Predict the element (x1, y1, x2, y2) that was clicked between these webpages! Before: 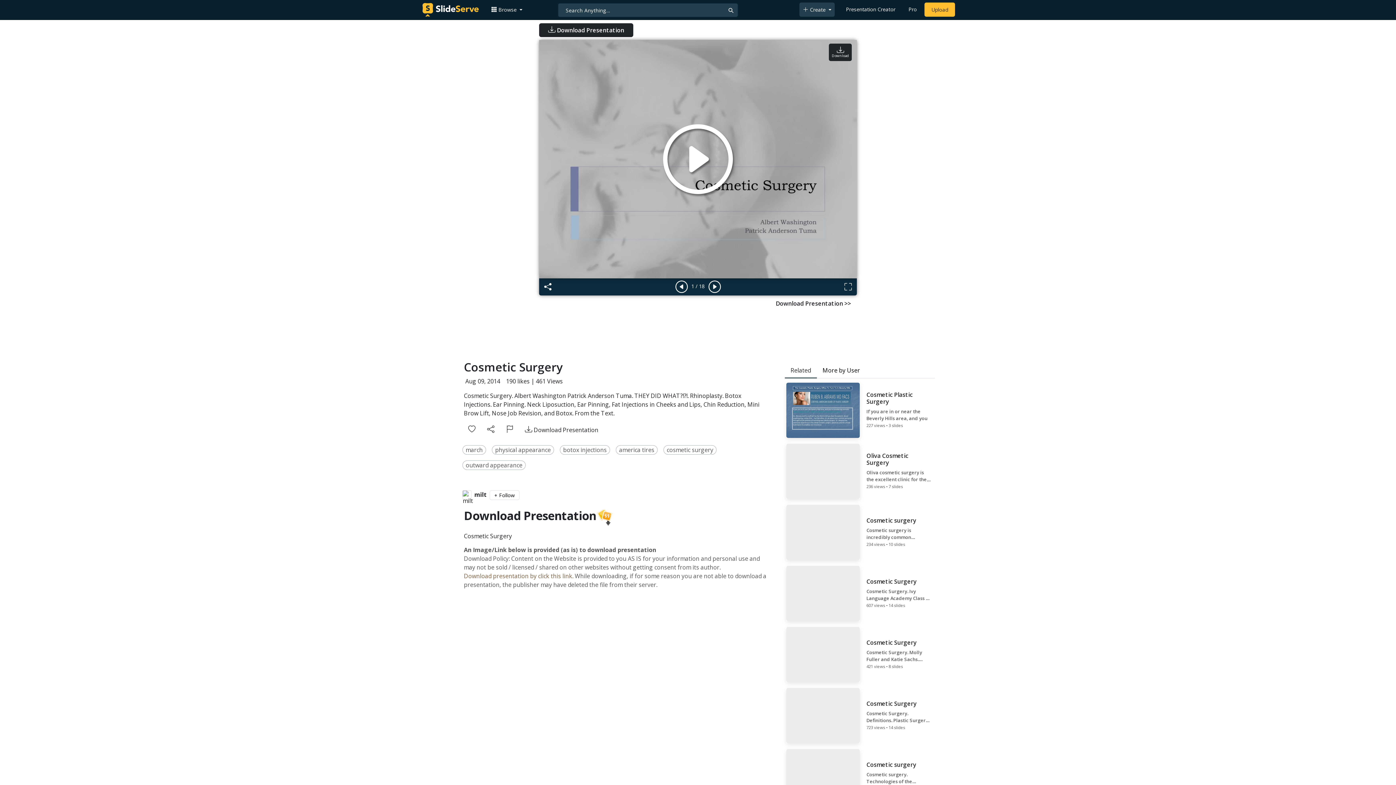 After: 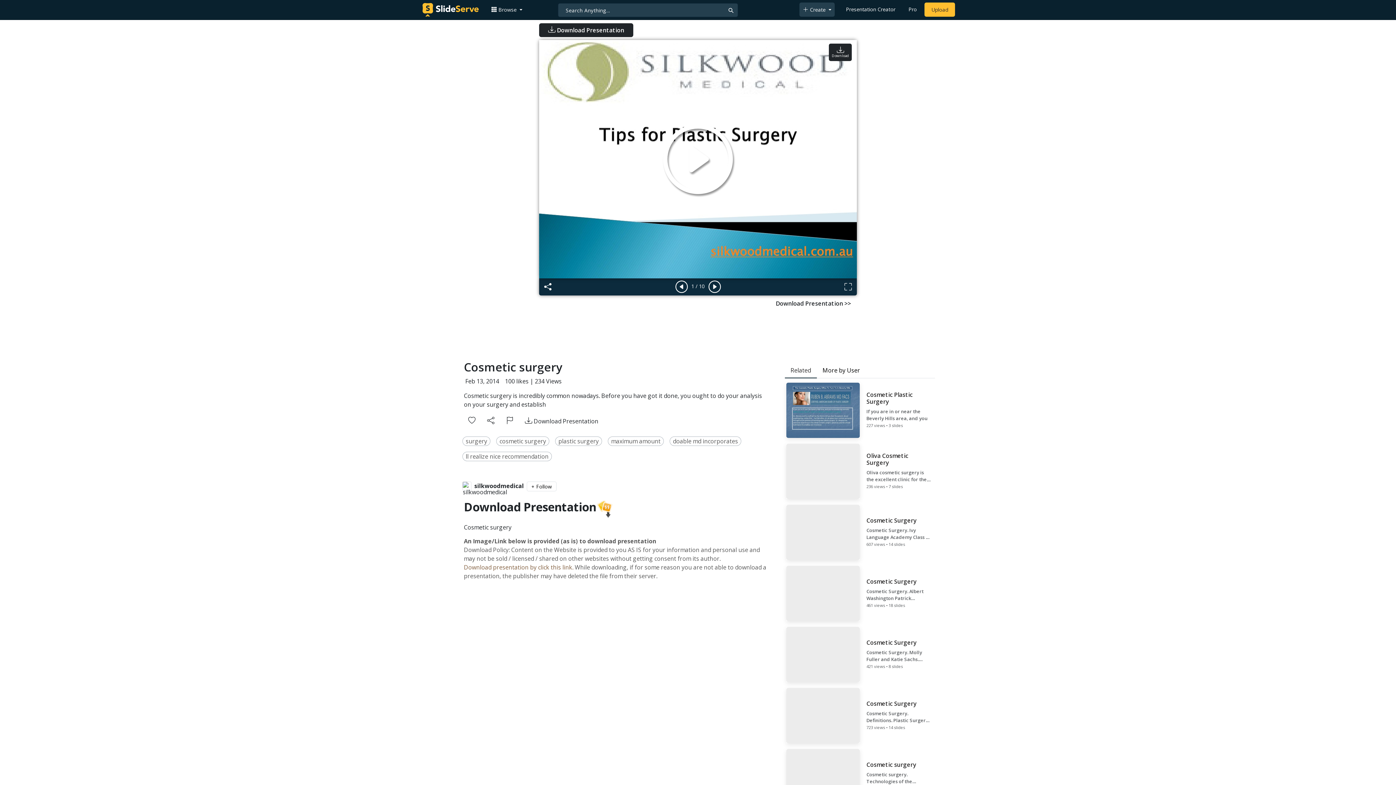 Action: bbox: (784, 503, 935, 561) label: Cosmetic surgery

Cosmetic surgery is incredibly common nowadays. Before you have got it done, you ought to do your analysis on your surgery and establish

234 views • 10 slides